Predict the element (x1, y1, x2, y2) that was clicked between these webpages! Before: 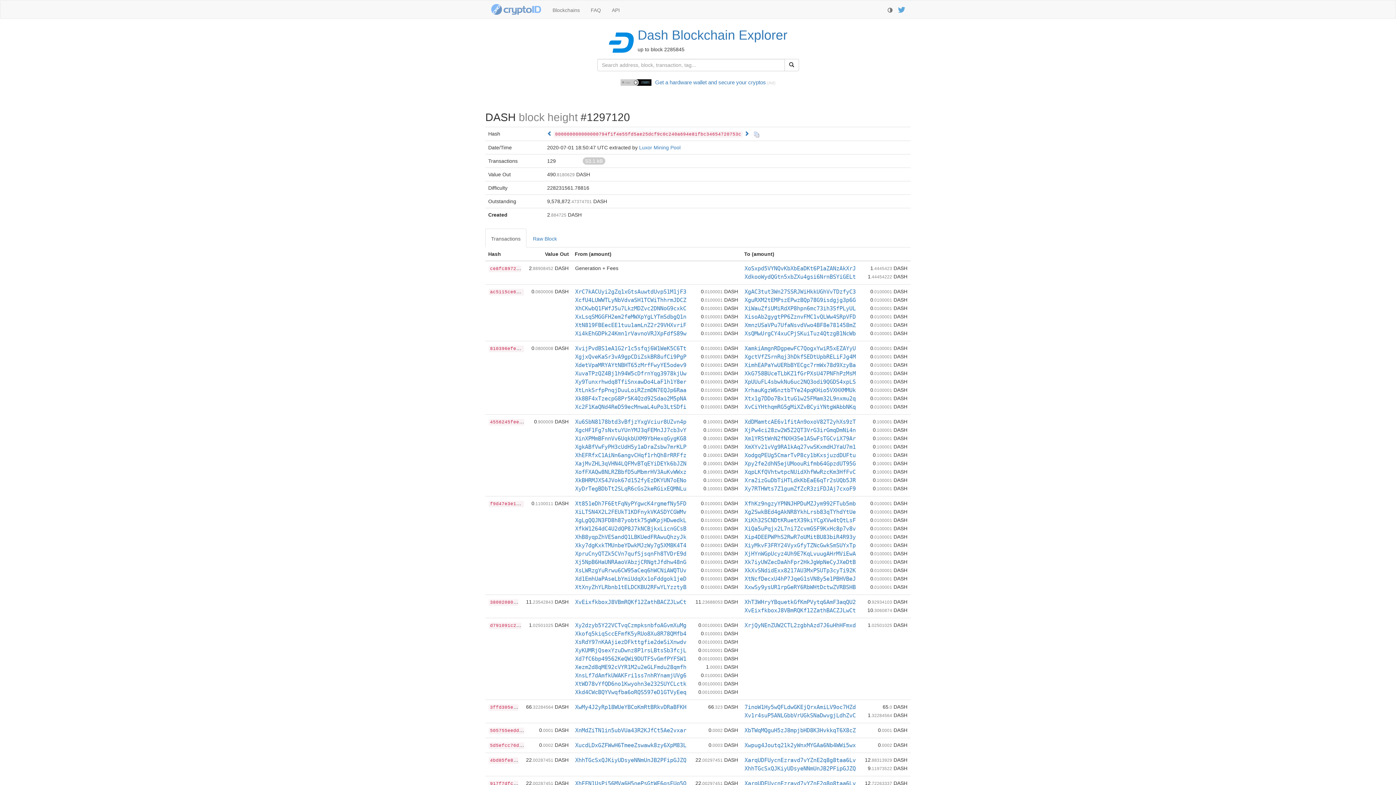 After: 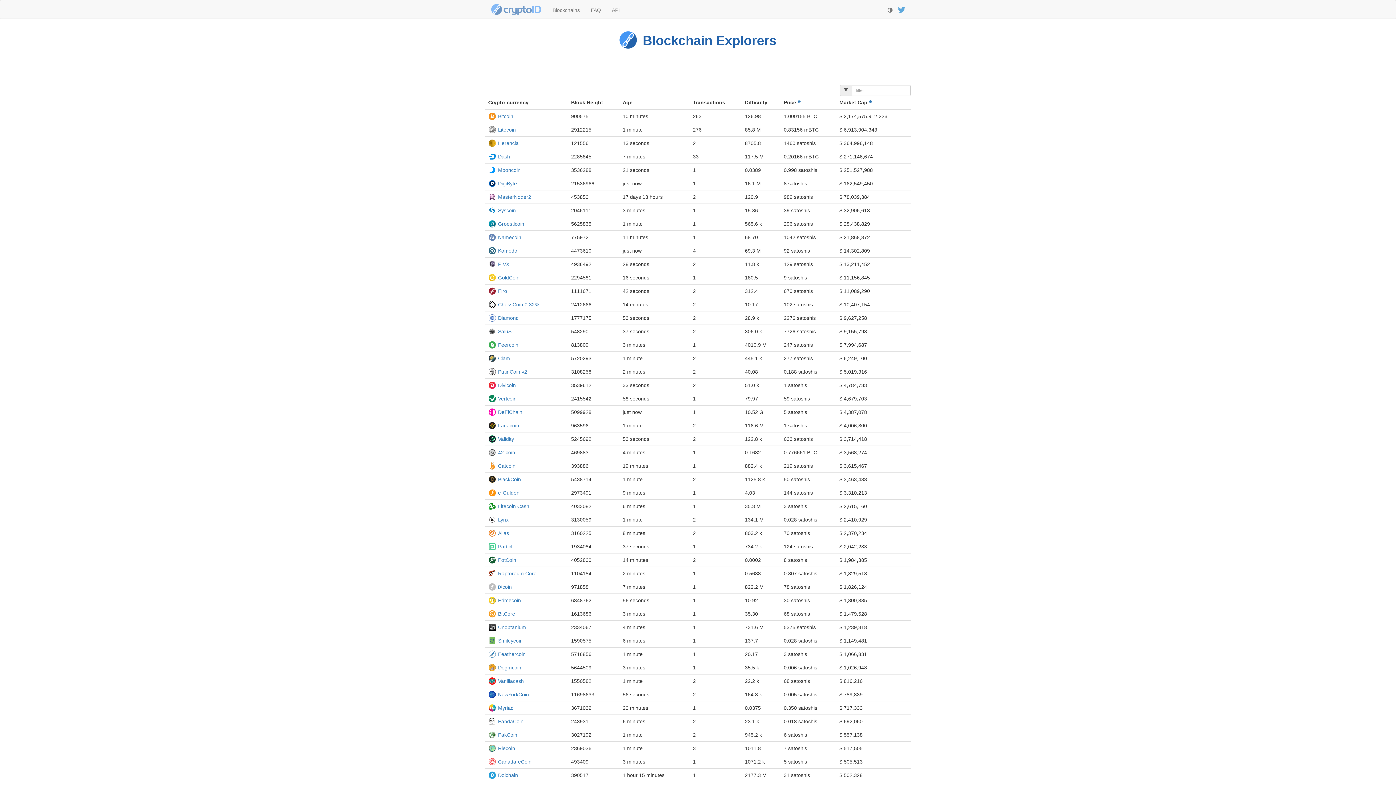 Action: label: Blockchains bbox: (547, 0, 585, 18)